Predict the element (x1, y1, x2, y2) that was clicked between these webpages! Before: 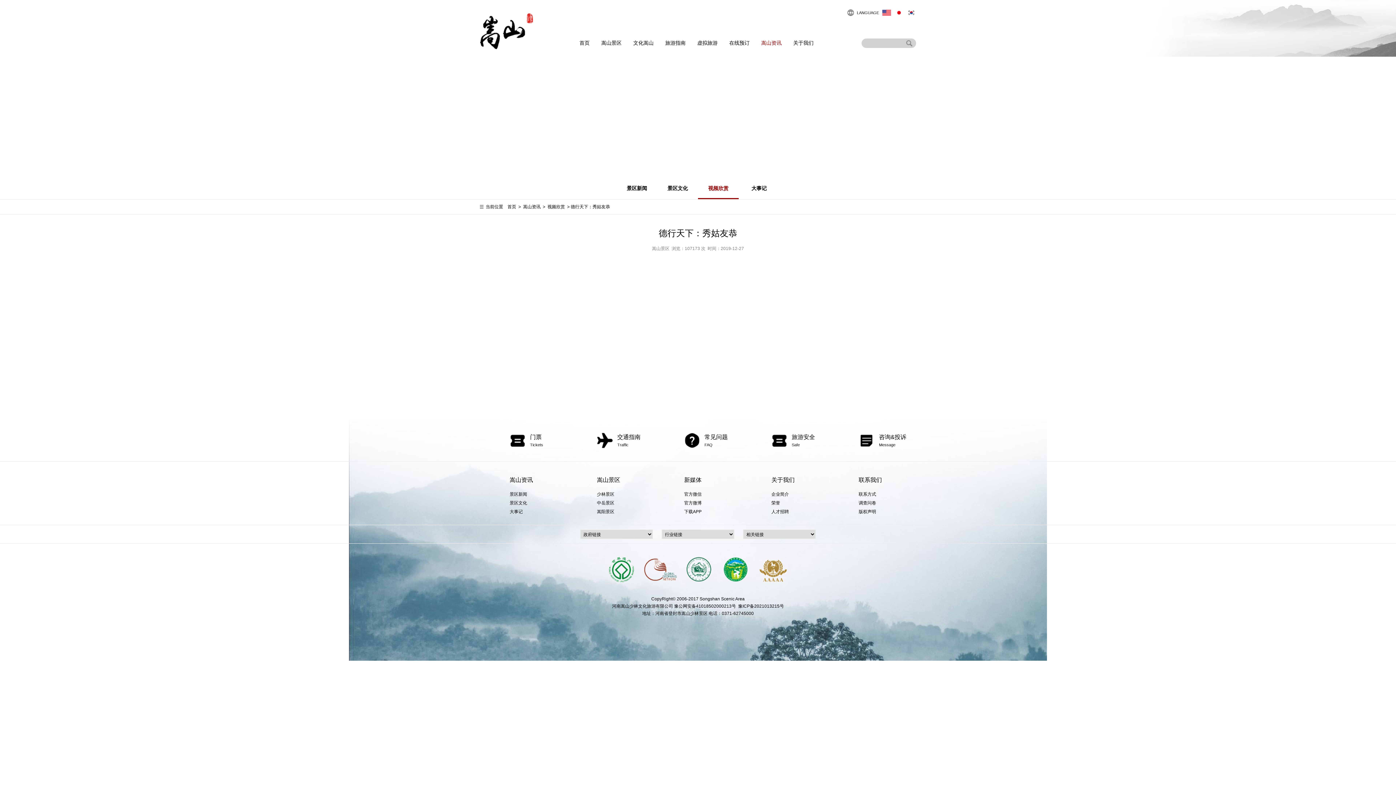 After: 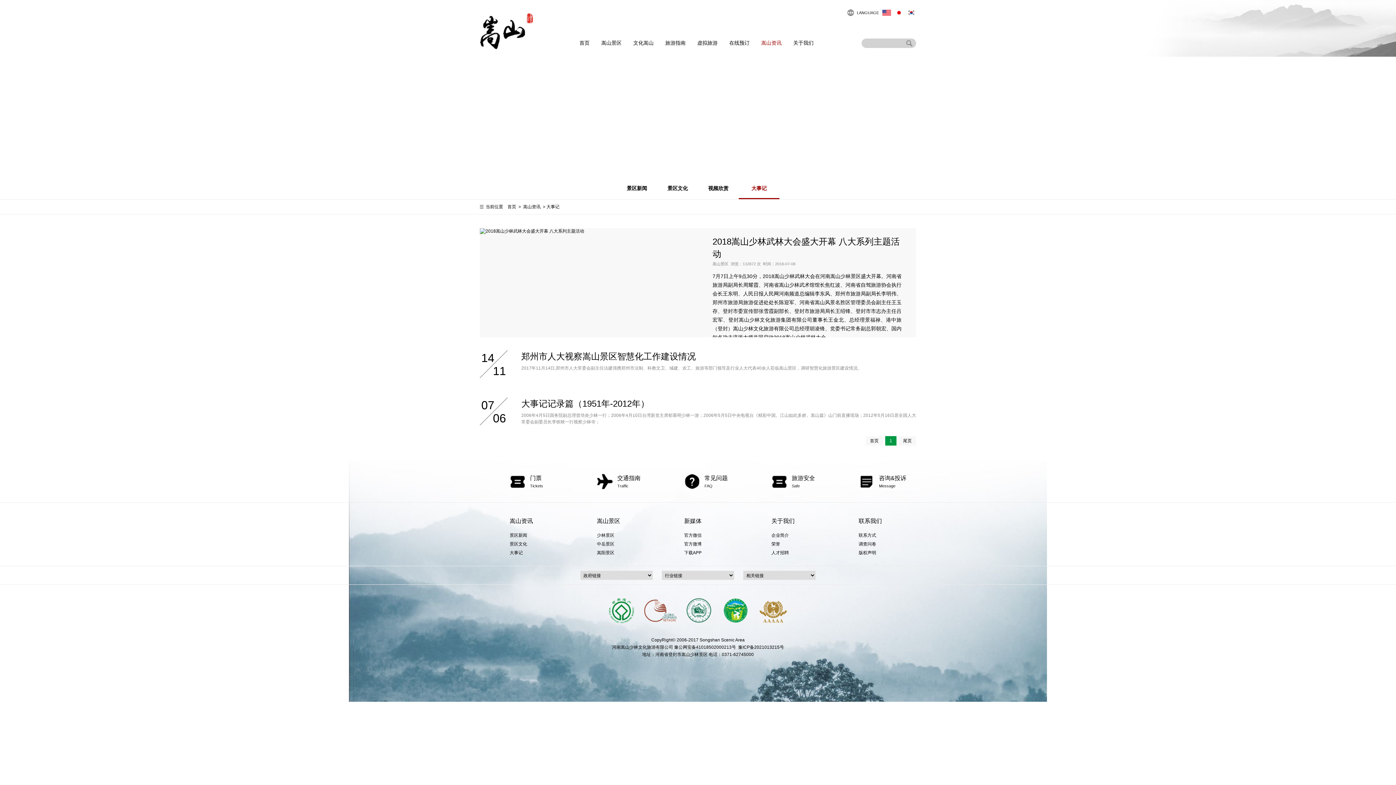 Action: bbox: (509, 509, 522, 514) label: 大事记